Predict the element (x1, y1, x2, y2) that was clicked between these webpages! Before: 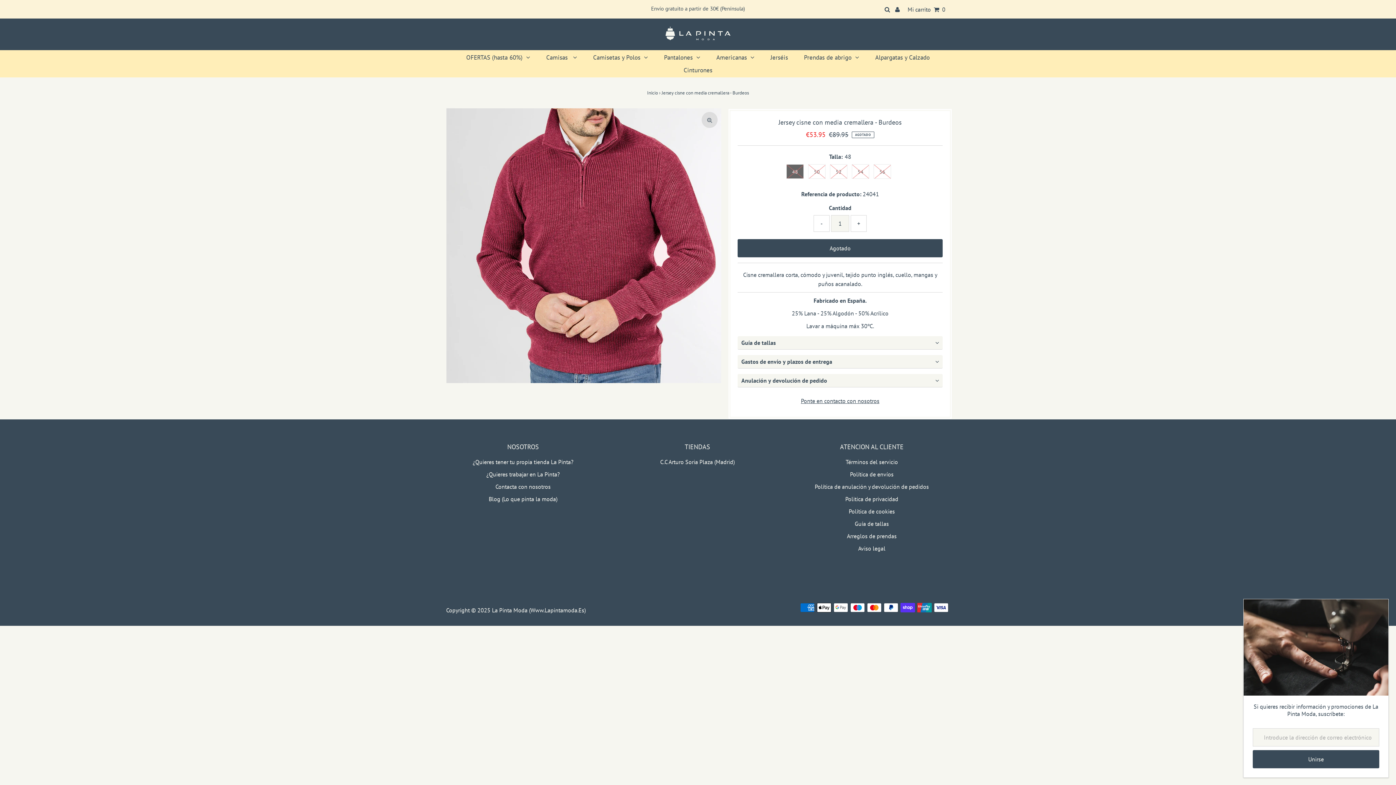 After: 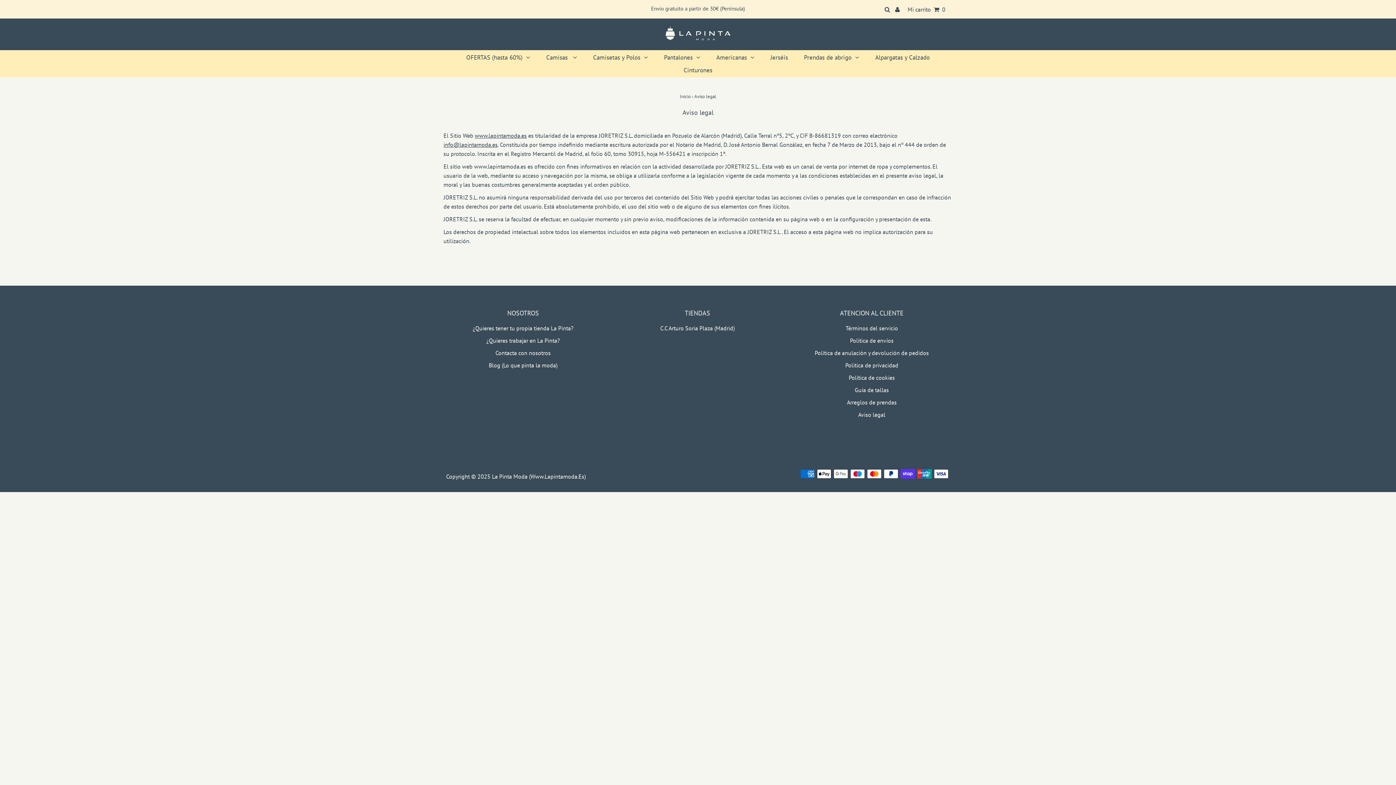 Action: label: Aviso legal bbox: (858, 545, 885, 552)